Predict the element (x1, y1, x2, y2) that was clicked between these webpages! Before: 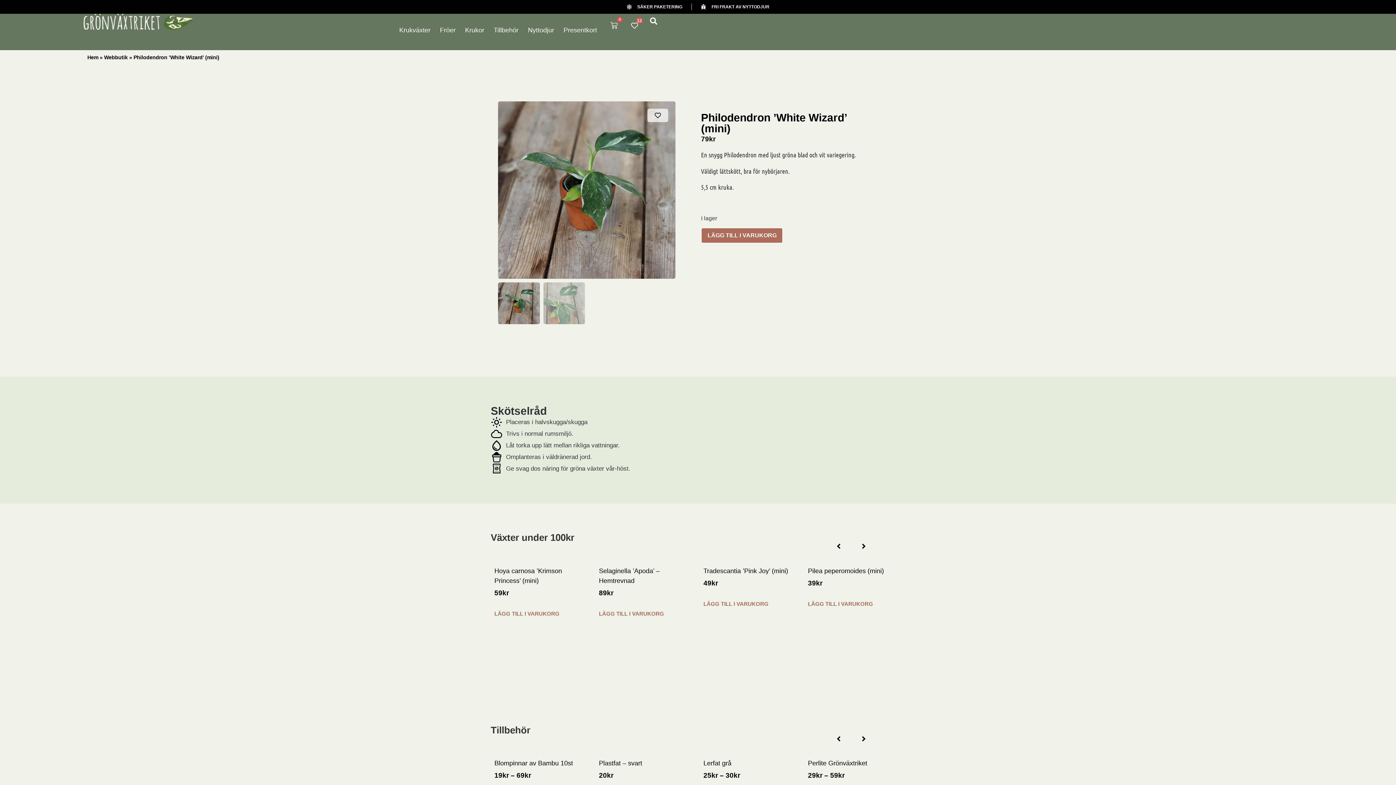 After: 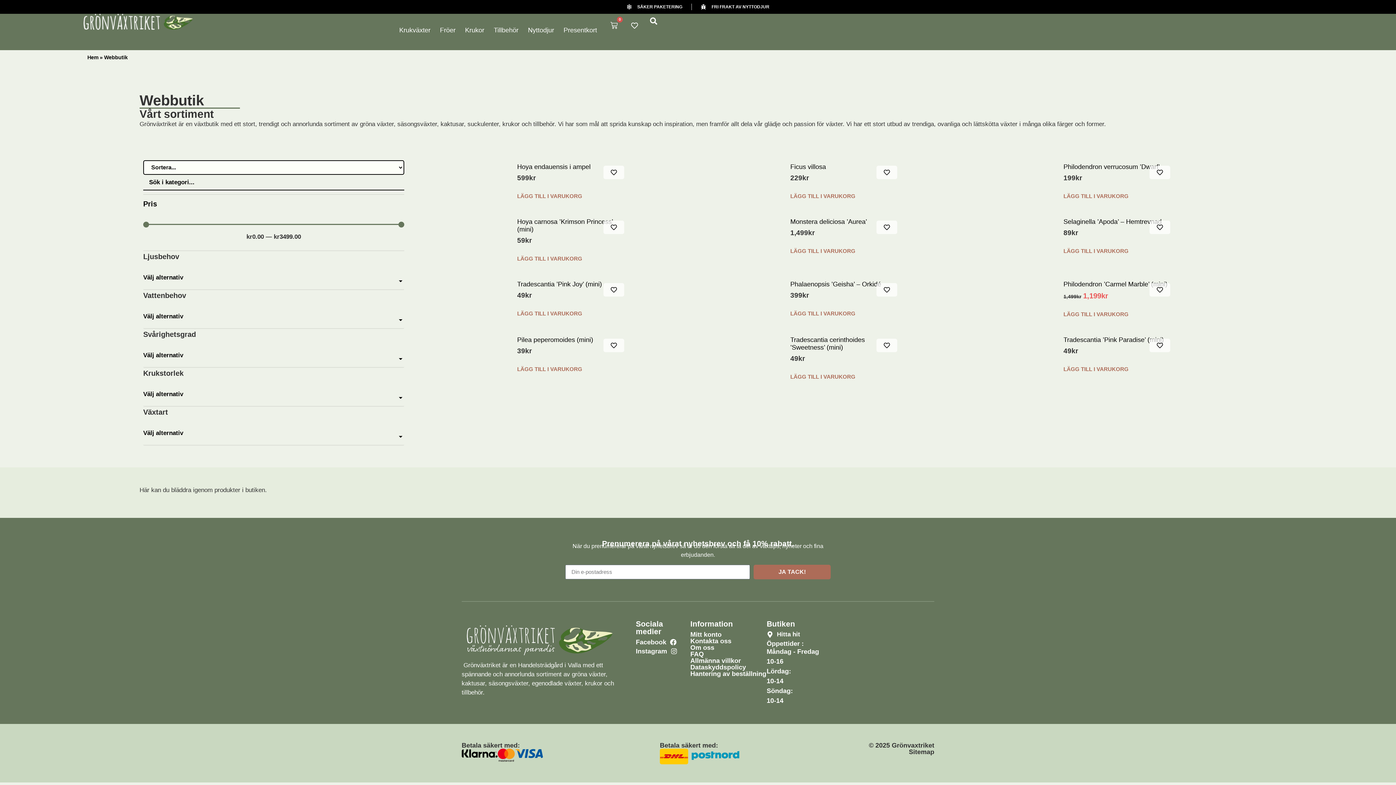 Action: bbox: (104, 54, 127, 60) label: Webbutik